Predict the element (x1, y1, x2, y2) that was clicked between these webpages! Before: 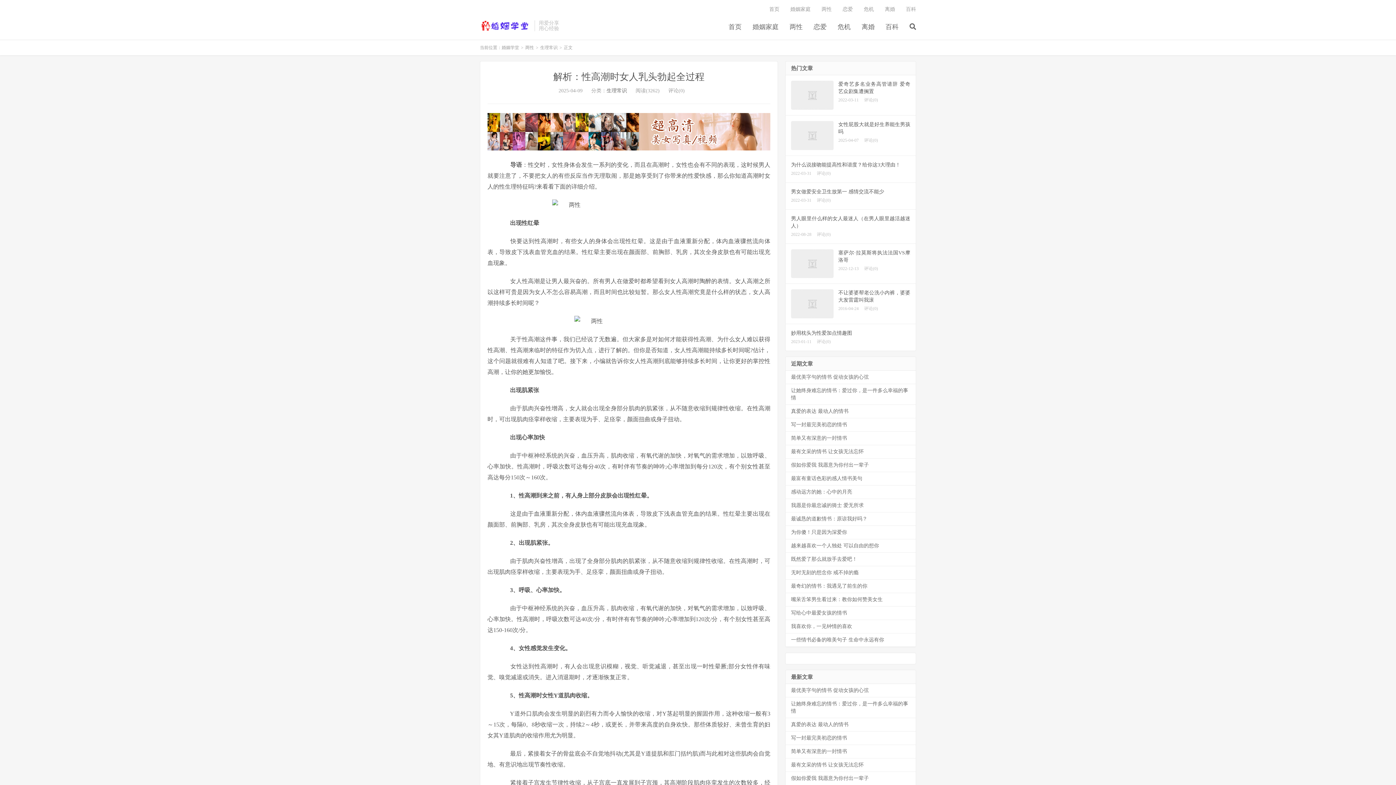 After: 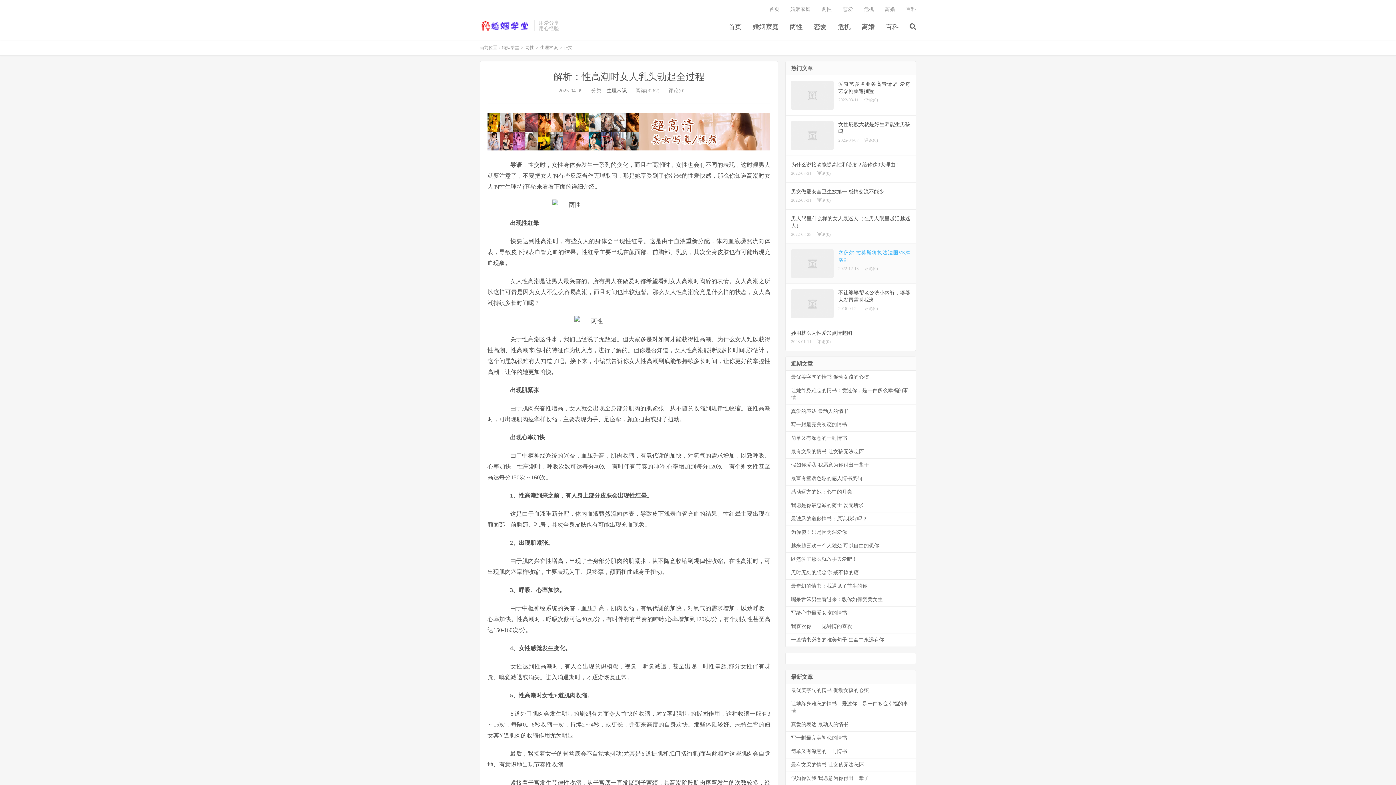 Action: bbox: (785, 243, 916, 284) label: 塞萨尔·拉莫斯将执法法国VS摩洛哥
2022-12-13评论(0)